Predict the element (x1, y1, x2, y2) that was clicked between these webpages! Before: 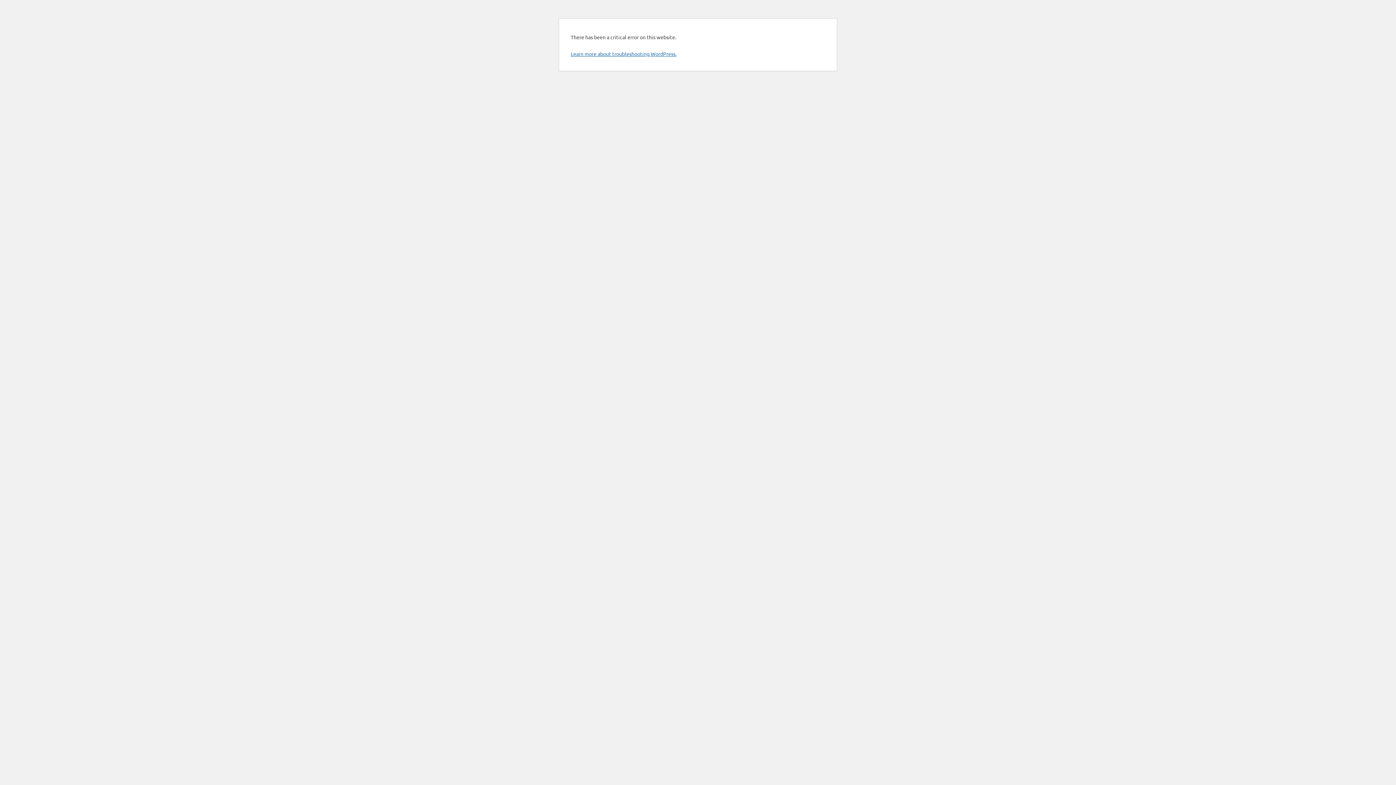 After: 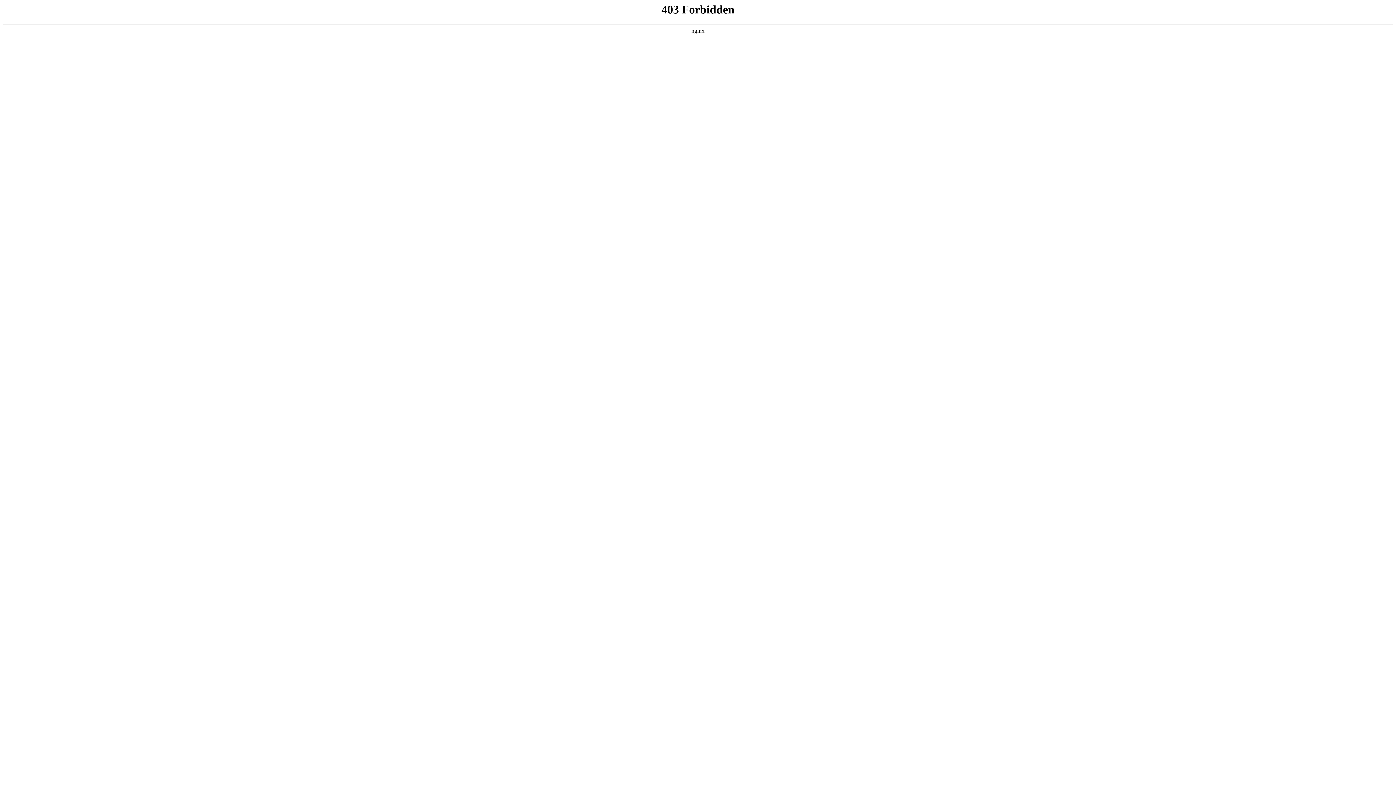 Action: label: Learn more about troubleshooting WordPress. bbox: (570, 50, 676, 57)